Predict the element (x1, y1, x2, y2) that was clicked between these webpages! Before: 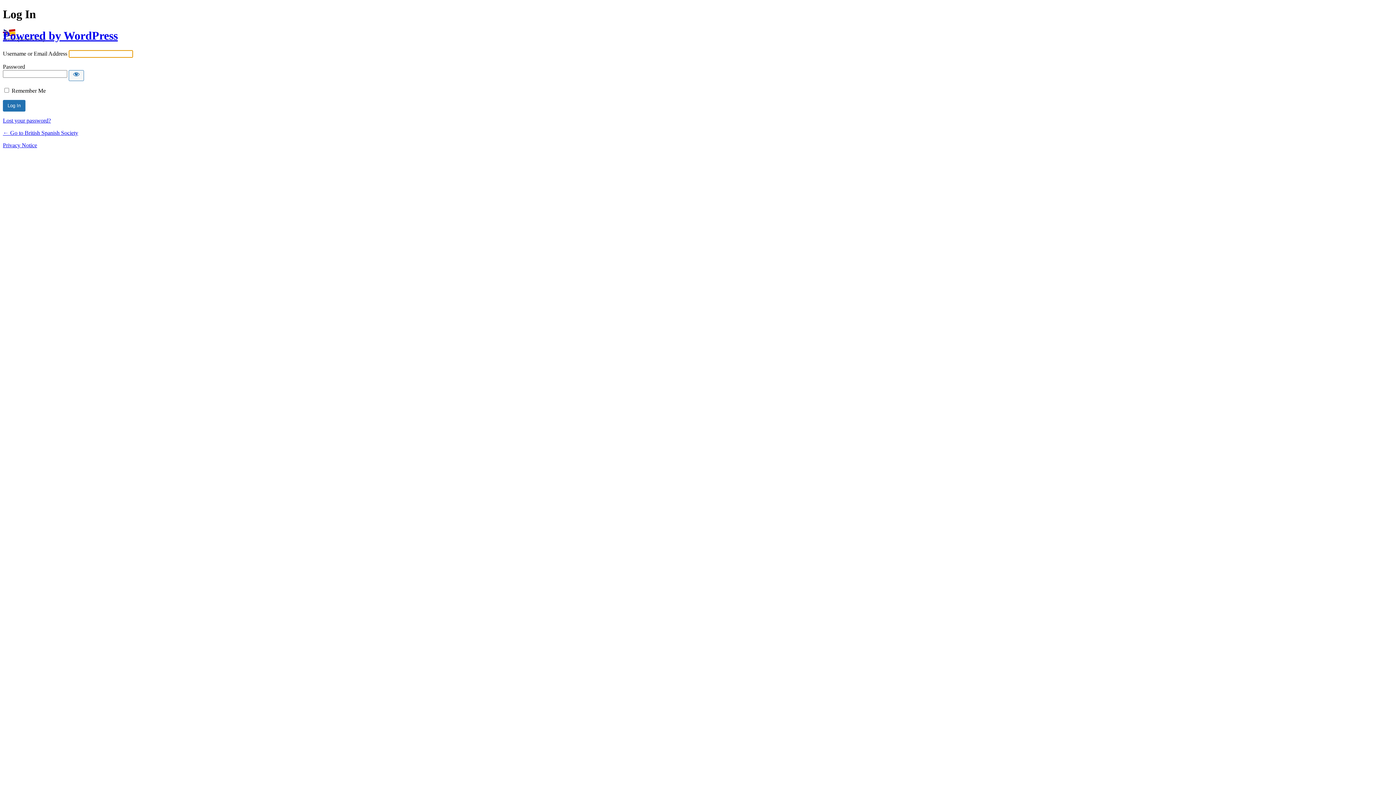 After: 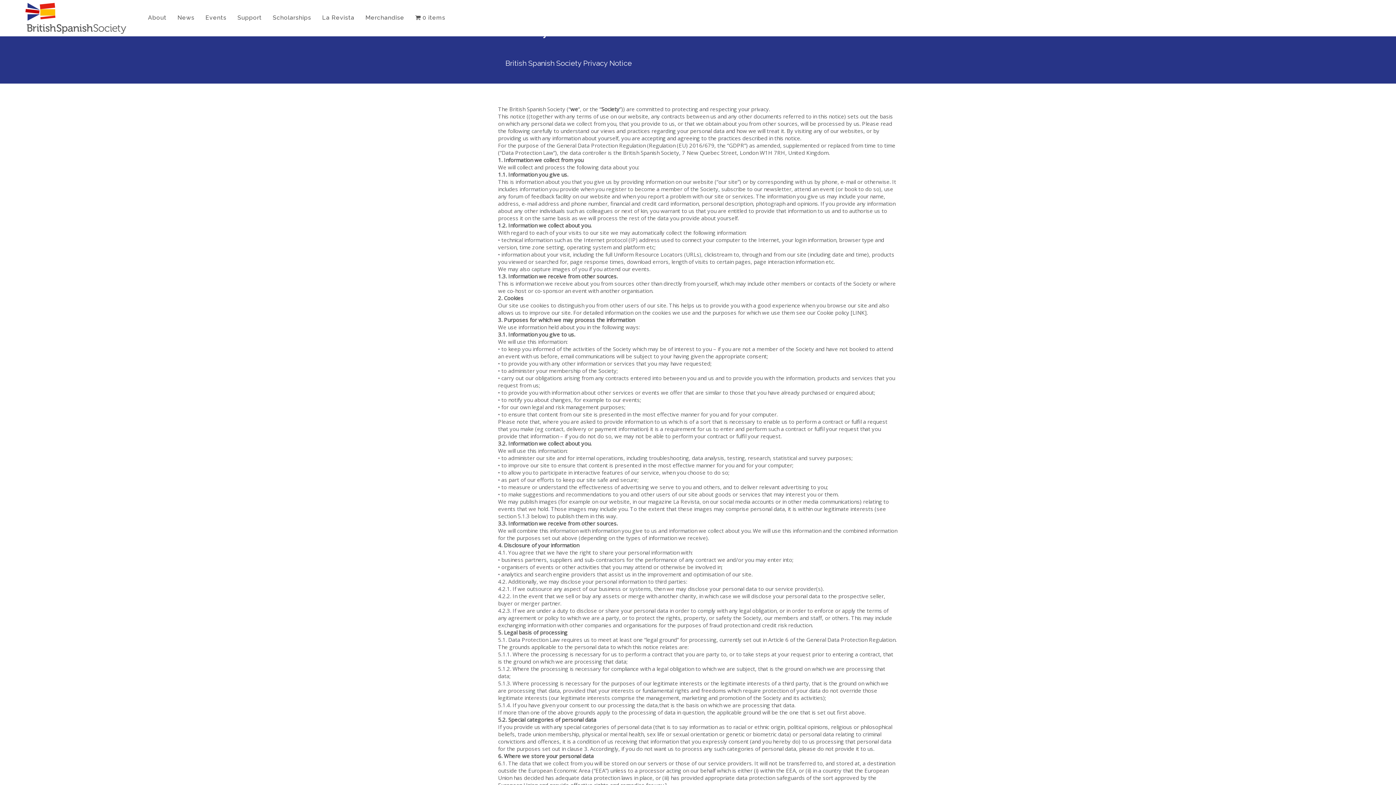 Action: label: Privacy Notice bbox: (2, 142, 37, 148)